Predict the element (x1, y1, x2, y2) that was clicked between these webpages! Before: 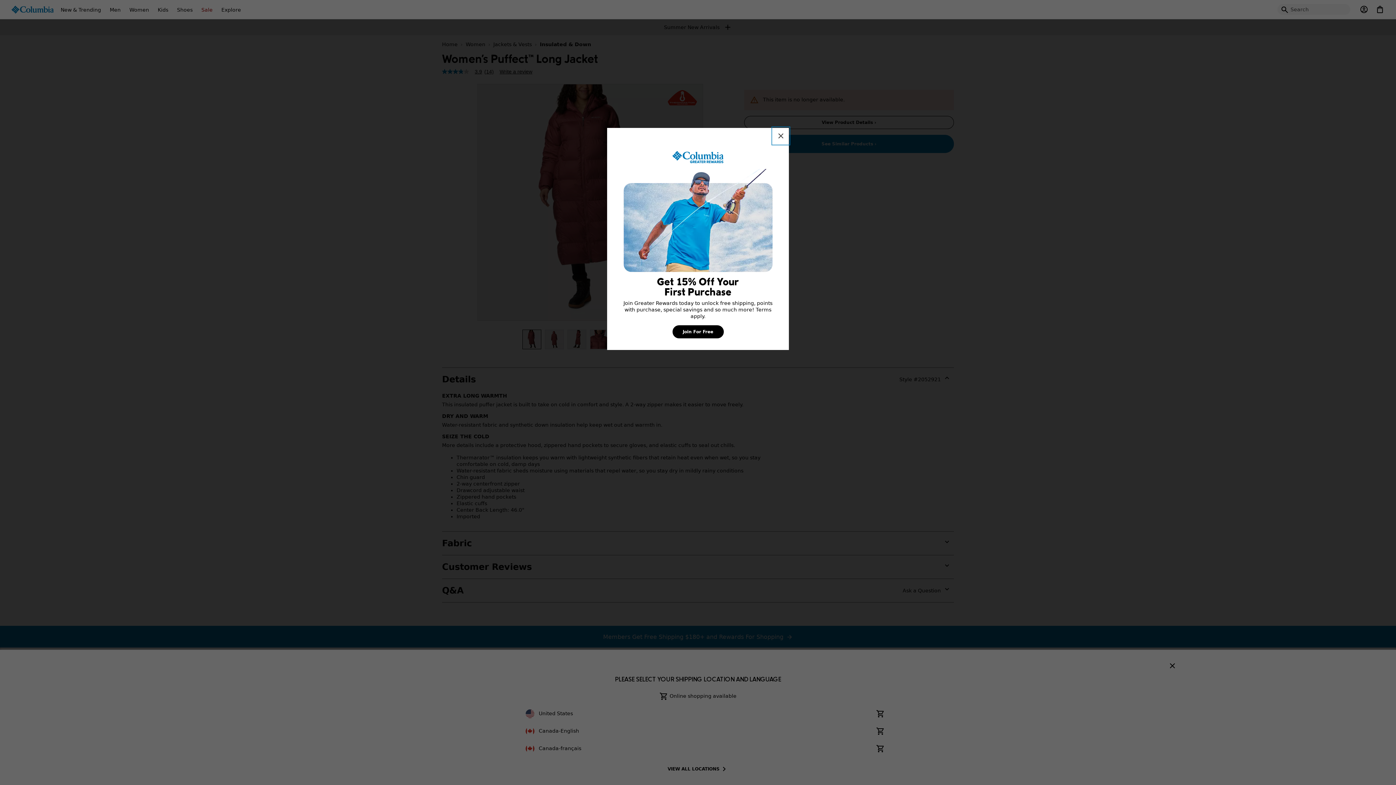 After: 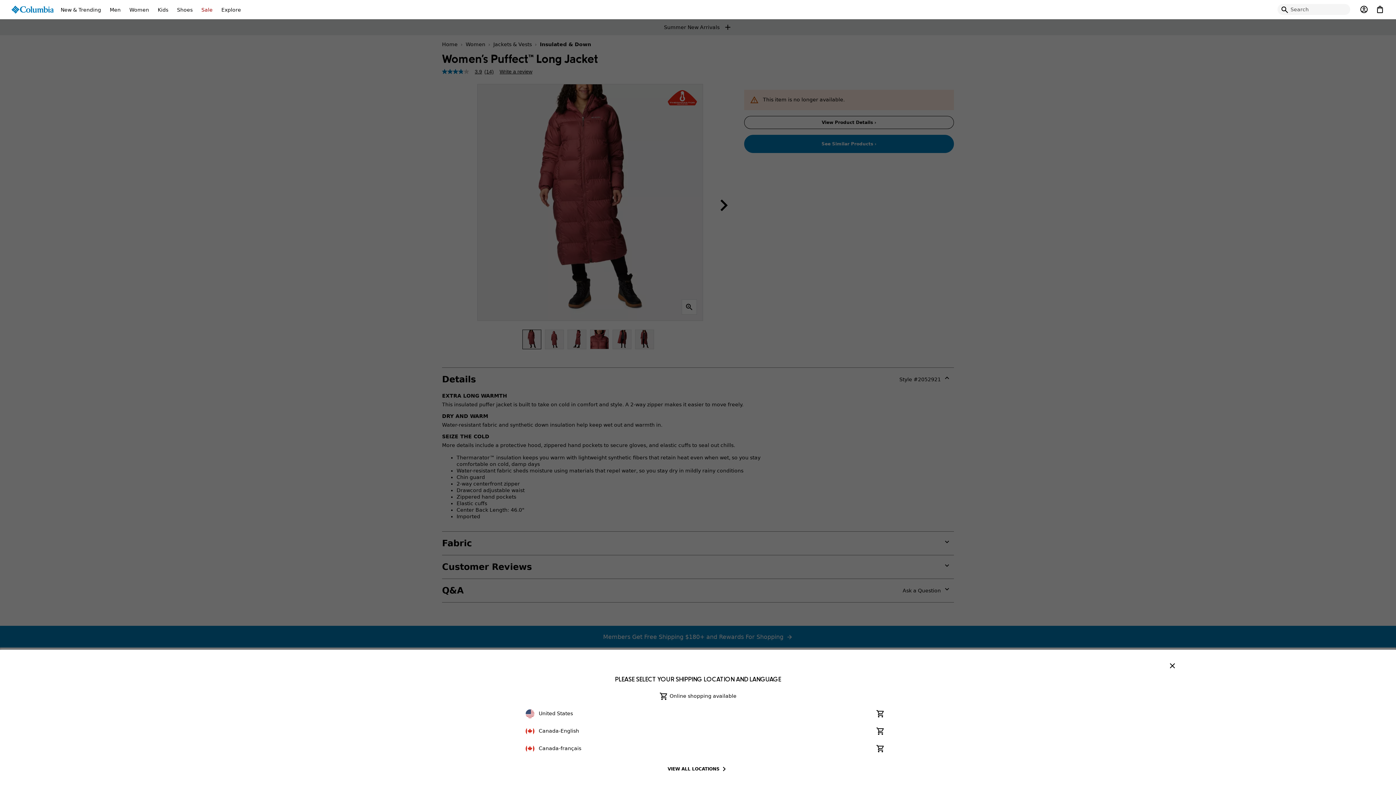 Action: label: Close bbox: (773, 128, 789, 144)